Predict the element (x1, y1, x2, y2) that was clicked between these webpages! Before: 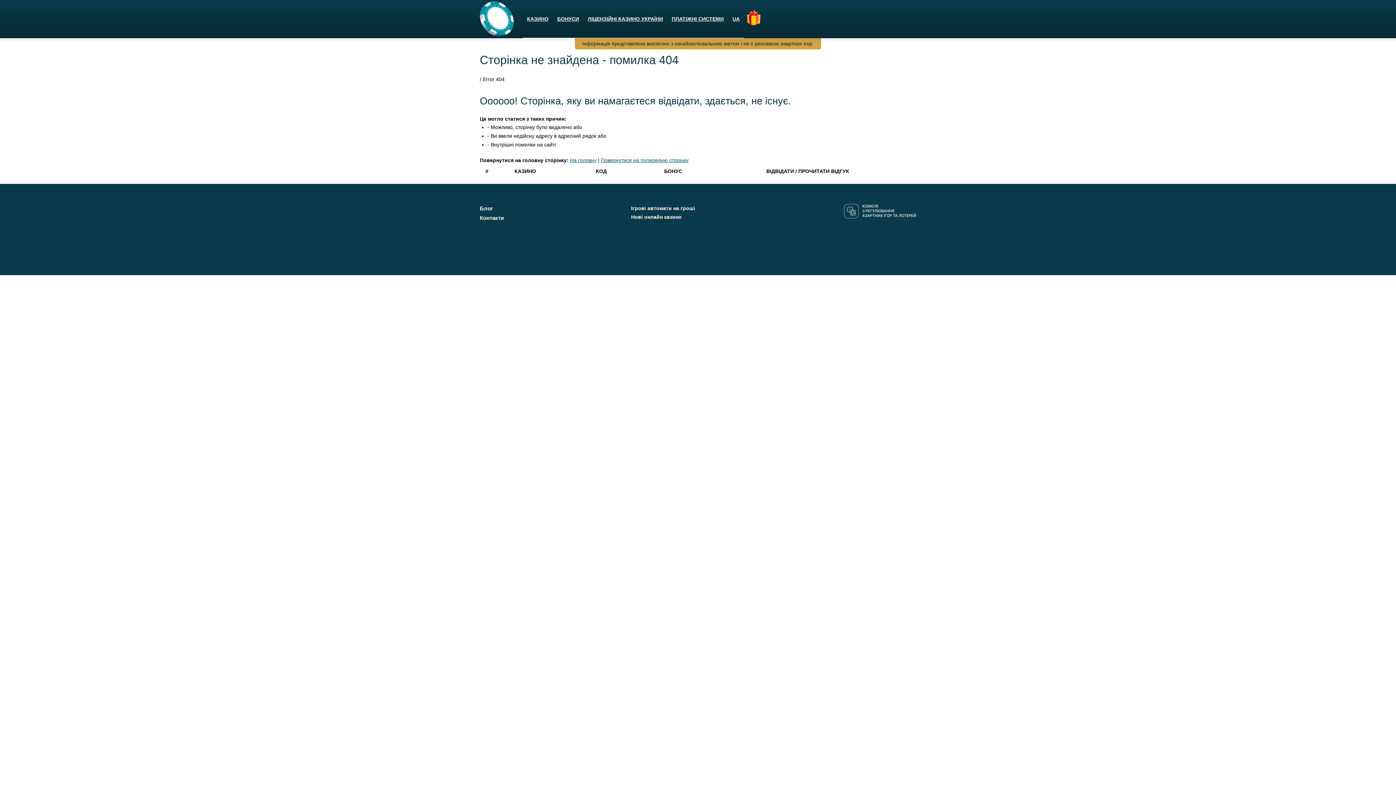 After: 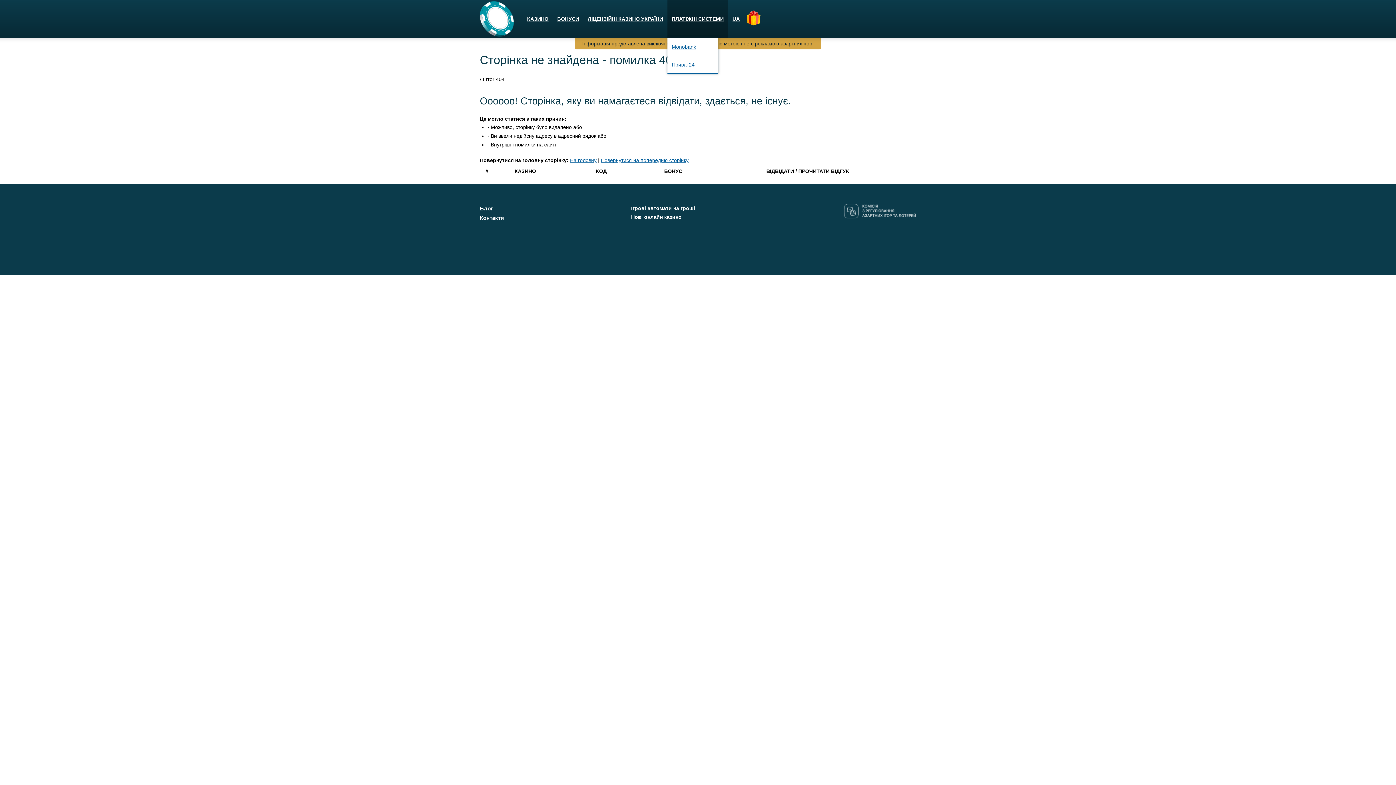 Action: bbox: (667, 0, 728, 38) label: ПЛАТІЖНІ СИСТЕМИ